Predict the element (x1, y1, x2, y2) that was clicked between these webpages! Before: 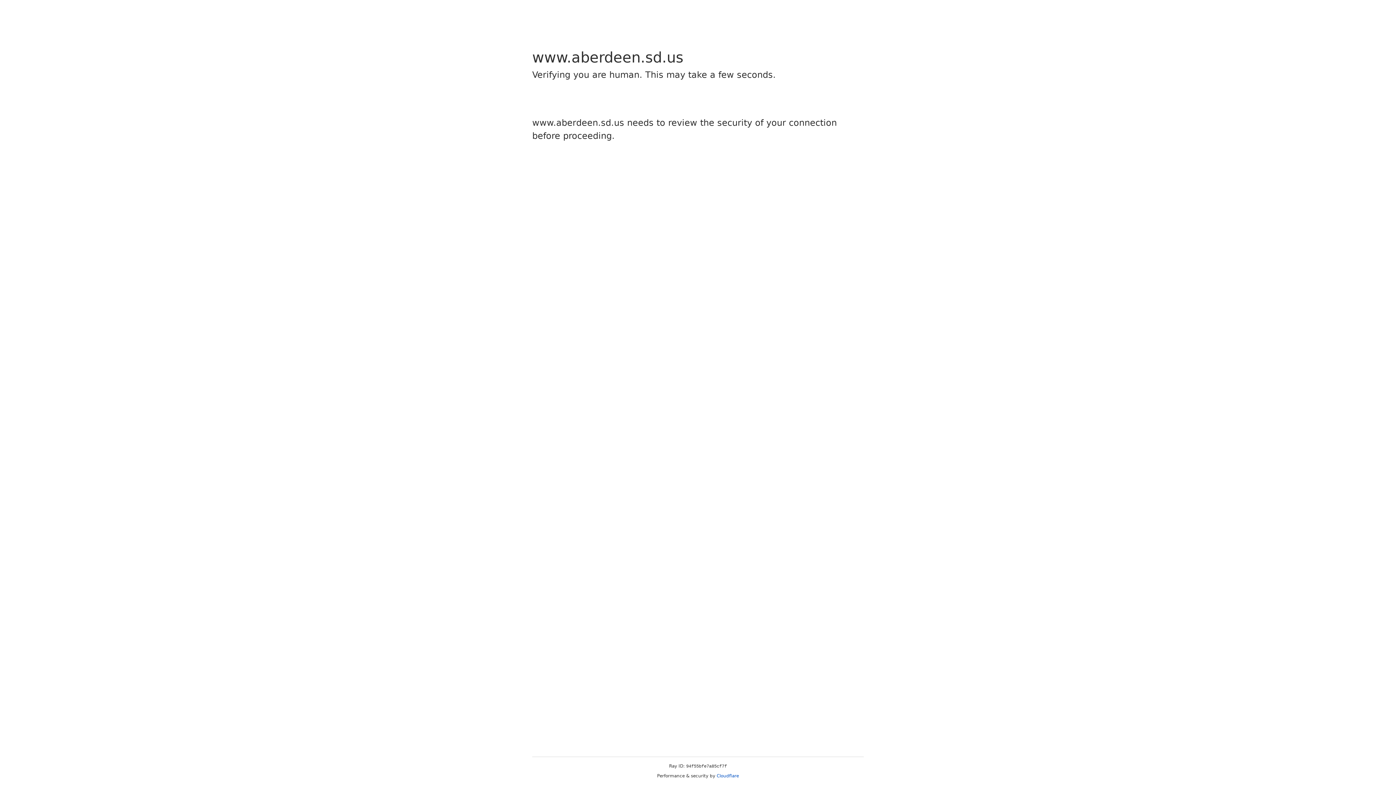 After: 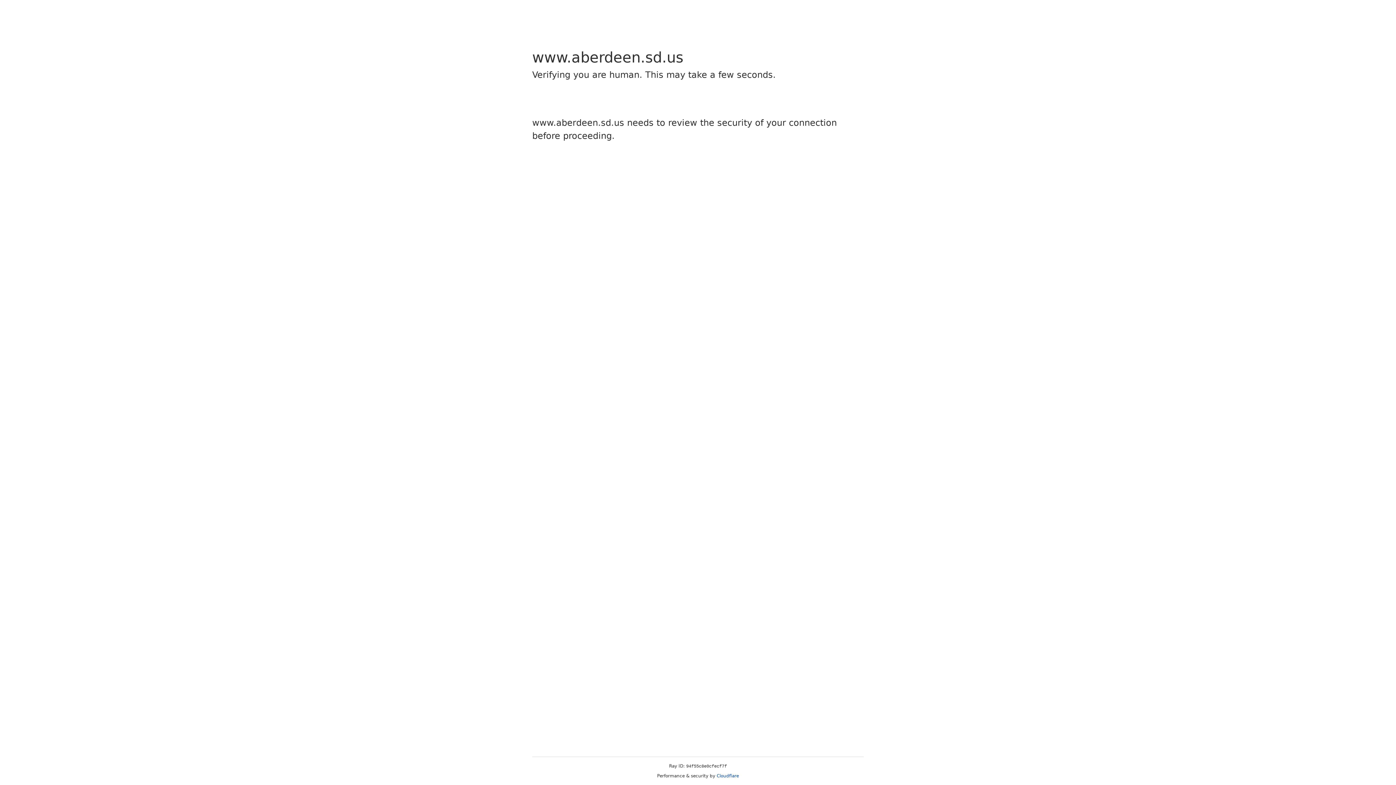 Action: bbox: (716, 773, 739, 778) label: Cloudflare